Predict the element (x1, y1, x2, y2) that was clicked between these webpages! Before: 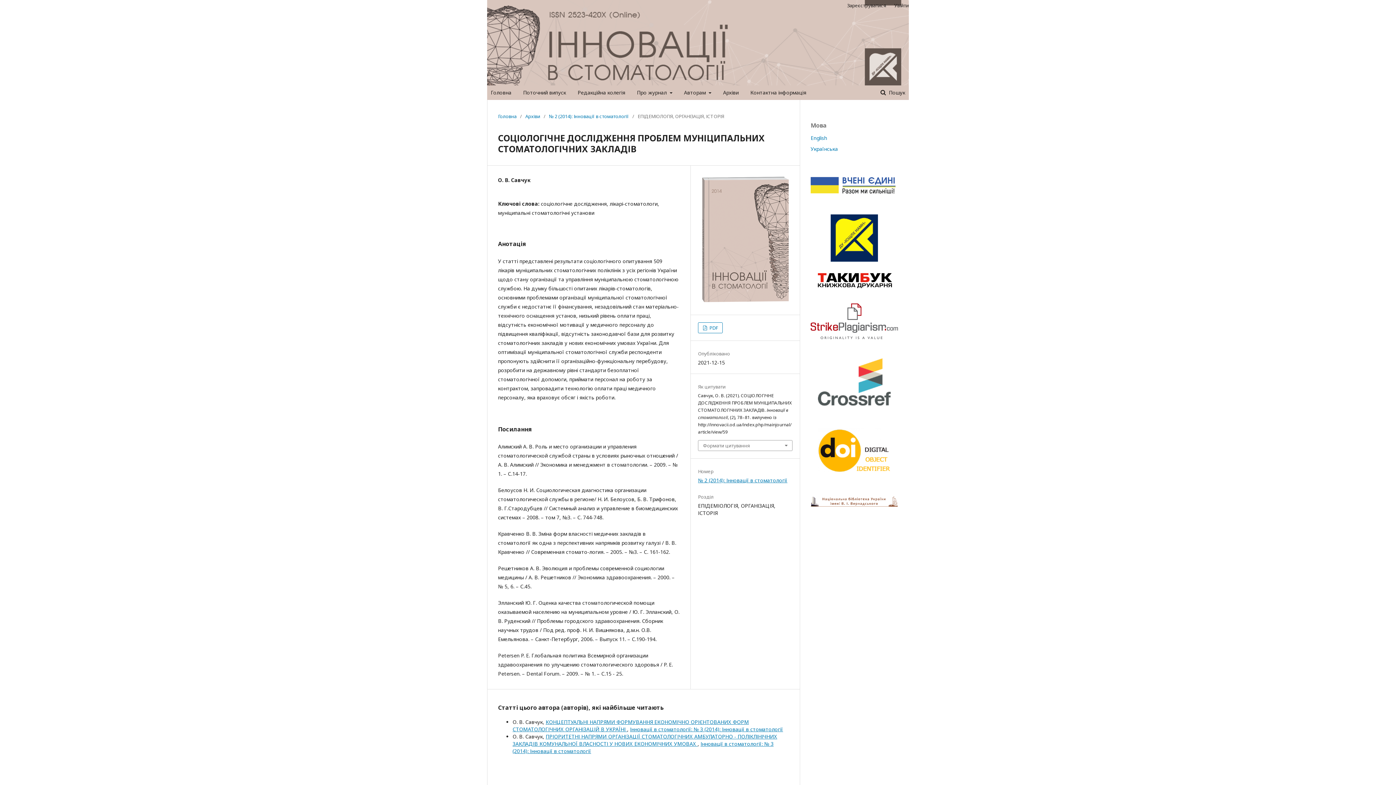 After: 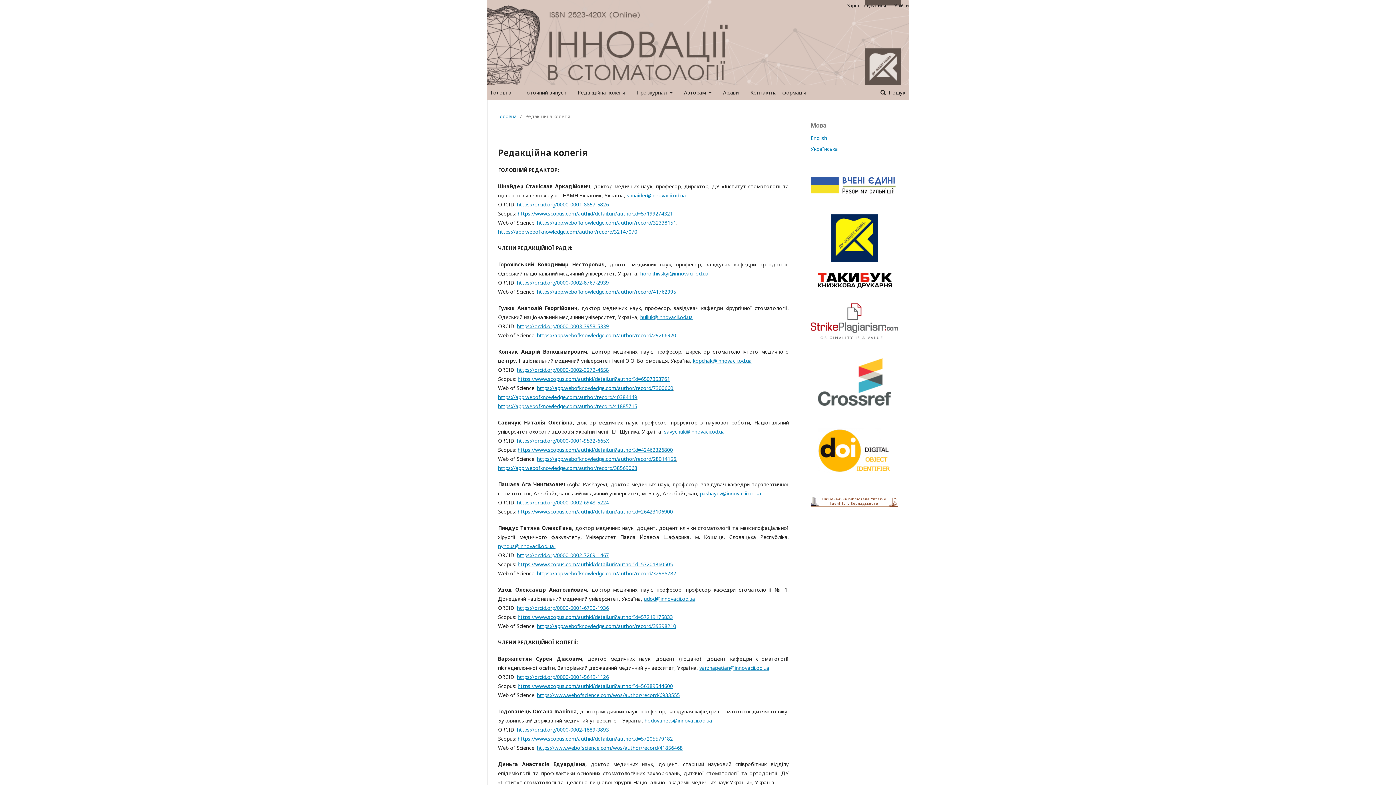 Action: bbox: (577, 85, 625, 100) label: Редакційна колегія